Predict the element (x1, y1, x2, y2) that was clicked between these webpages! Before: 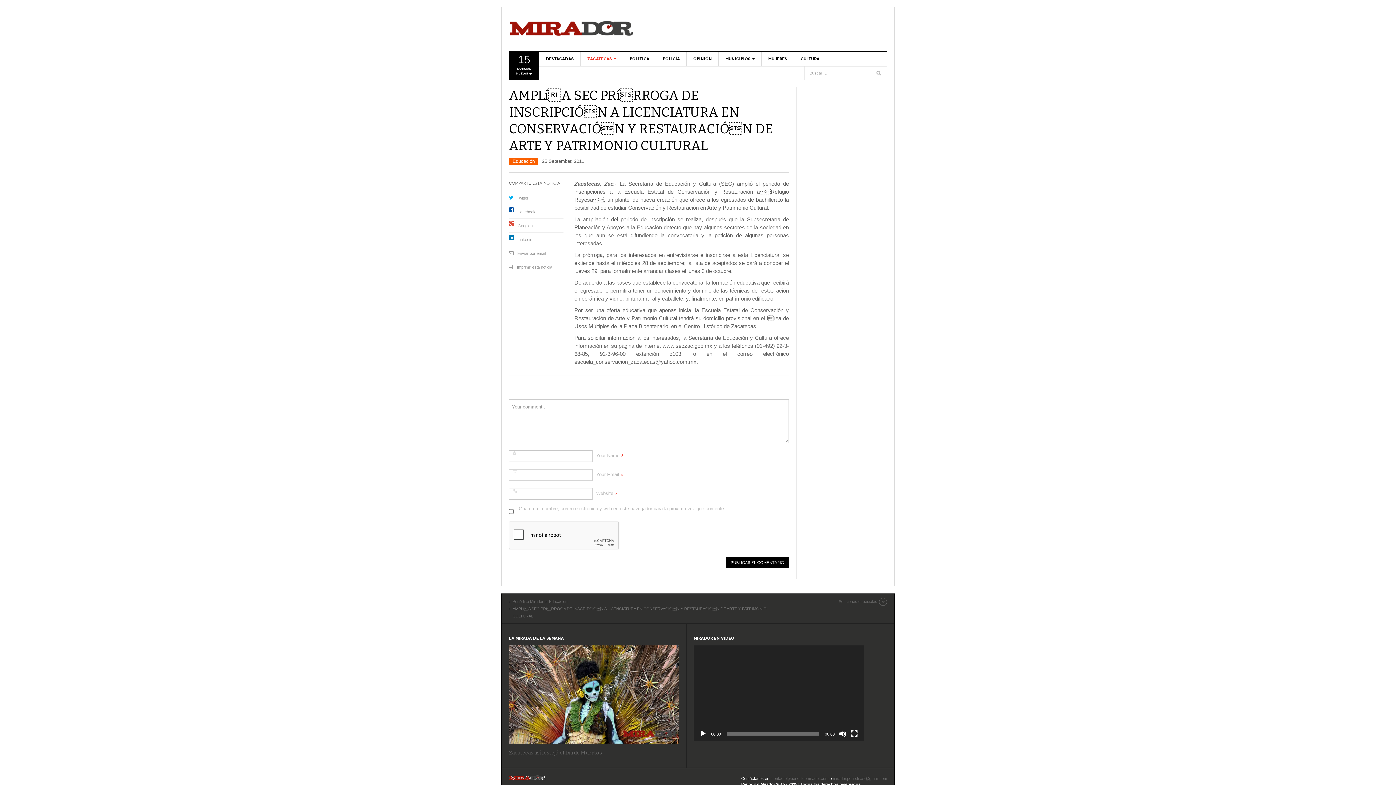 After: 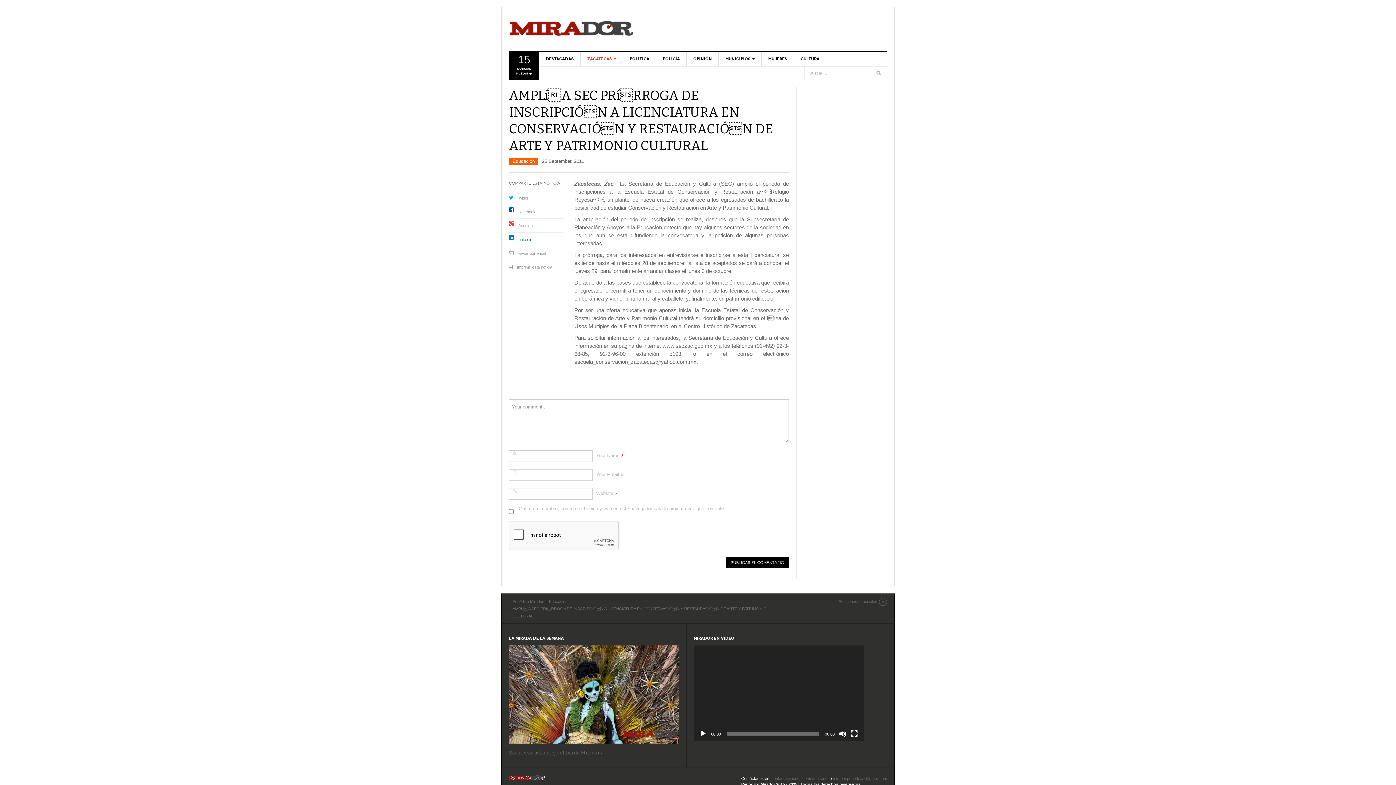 Action: bbox: (517, 237, 532, 241) label: Linkedin